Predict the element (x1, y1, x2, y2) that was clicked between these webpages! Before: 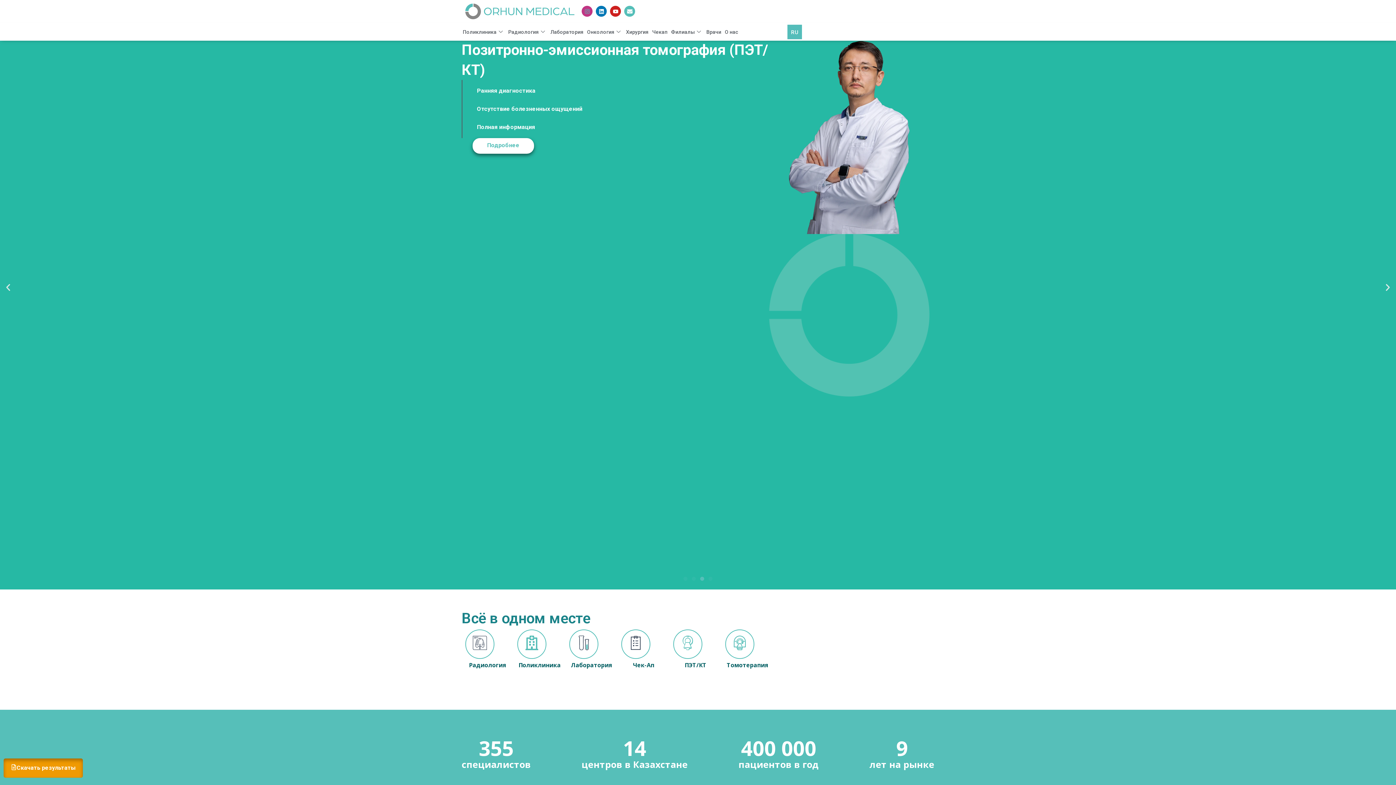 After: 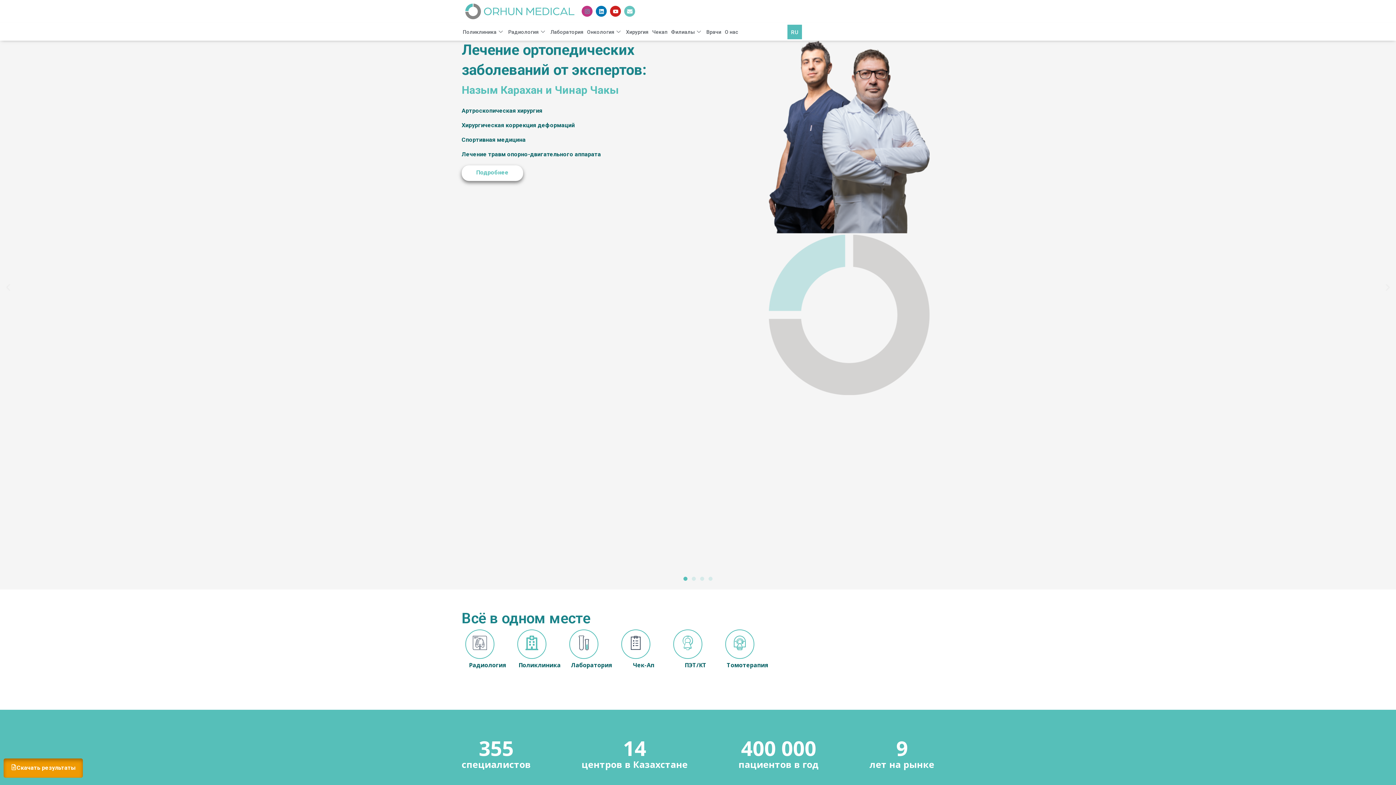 Action: label: Envelope bbox: (624, 5, 635, 16)